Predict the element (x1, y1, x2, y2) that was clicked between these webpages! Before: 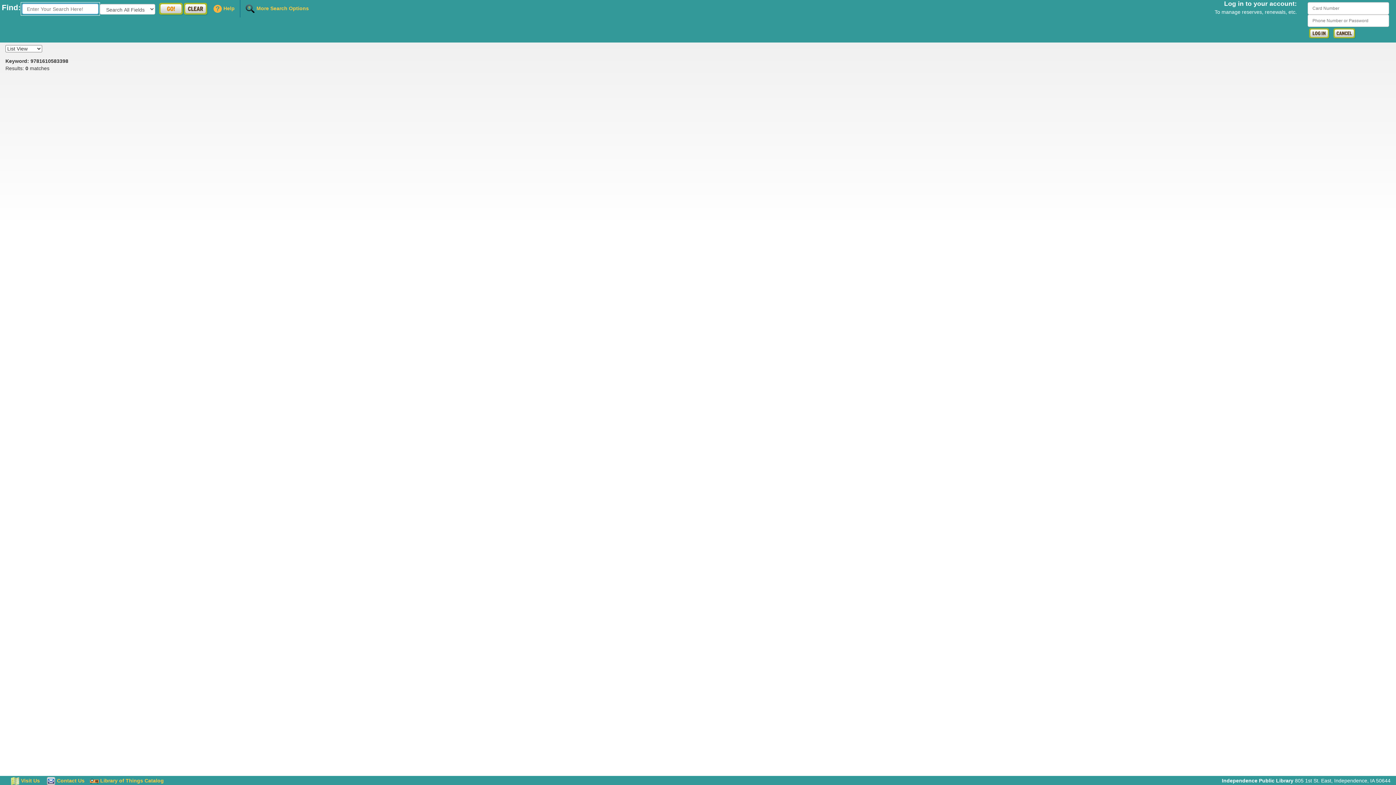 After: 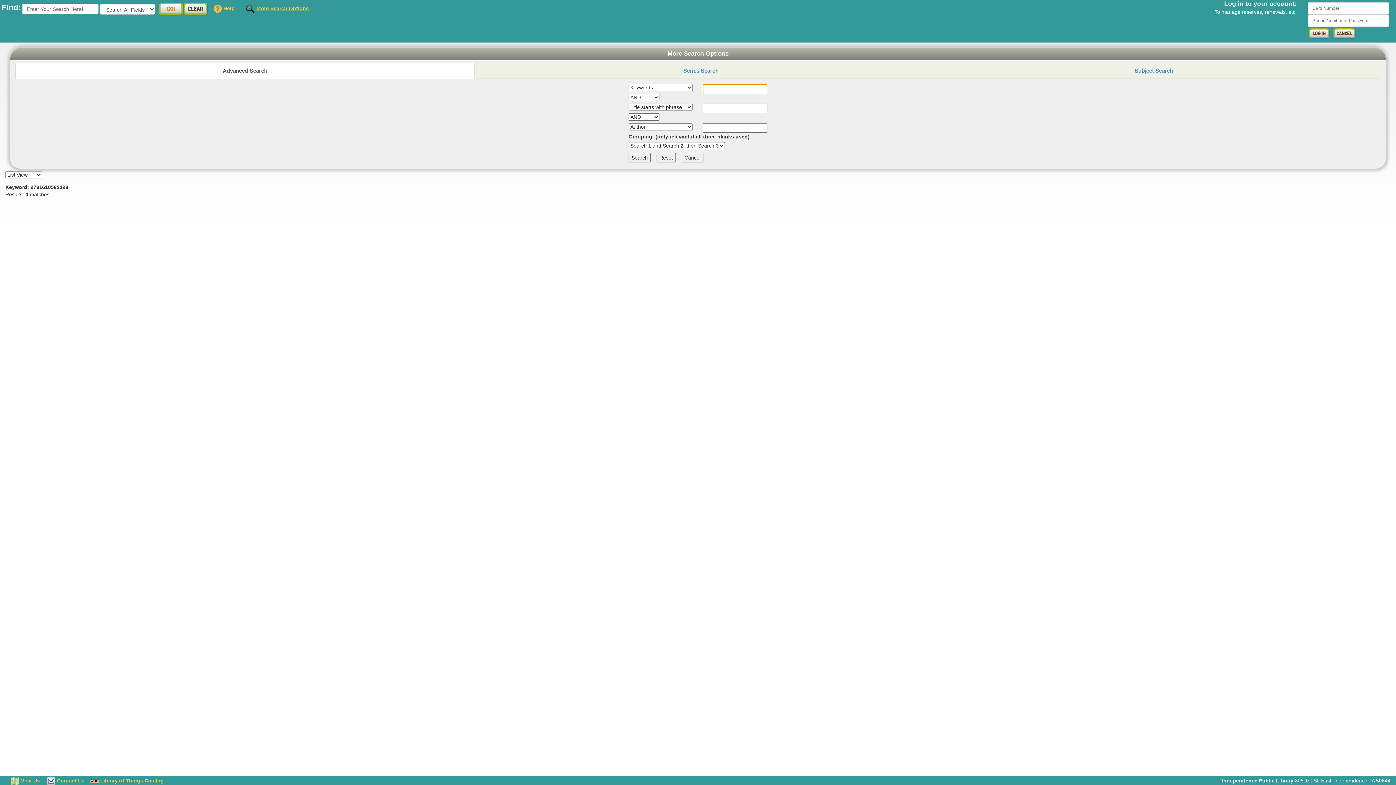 Action: label:  More Search Options bbox: (240, 0, 308, 17)